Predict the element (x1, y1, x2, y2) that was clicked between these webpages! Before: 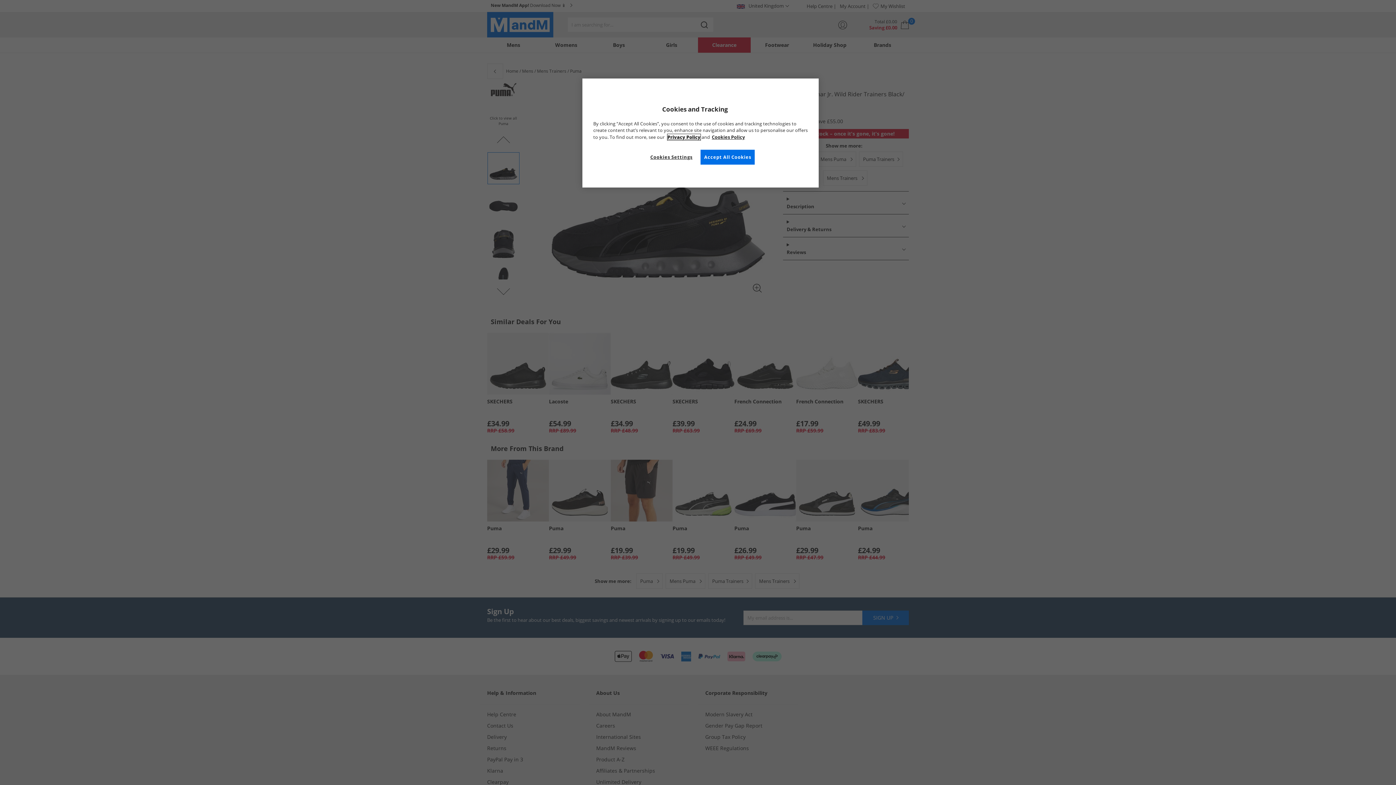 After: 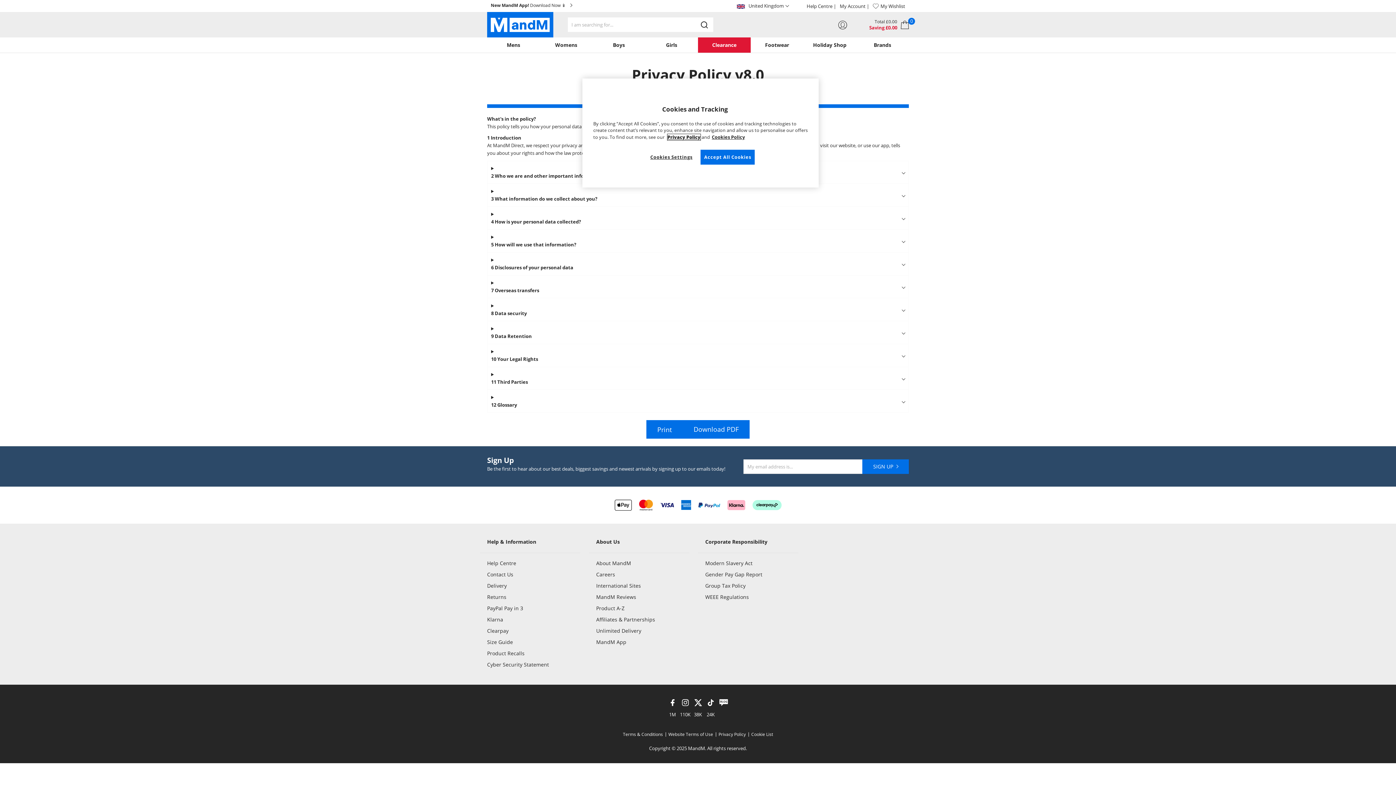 Action: bbox: (667, 134, 700, 140) label: Privacy Policy